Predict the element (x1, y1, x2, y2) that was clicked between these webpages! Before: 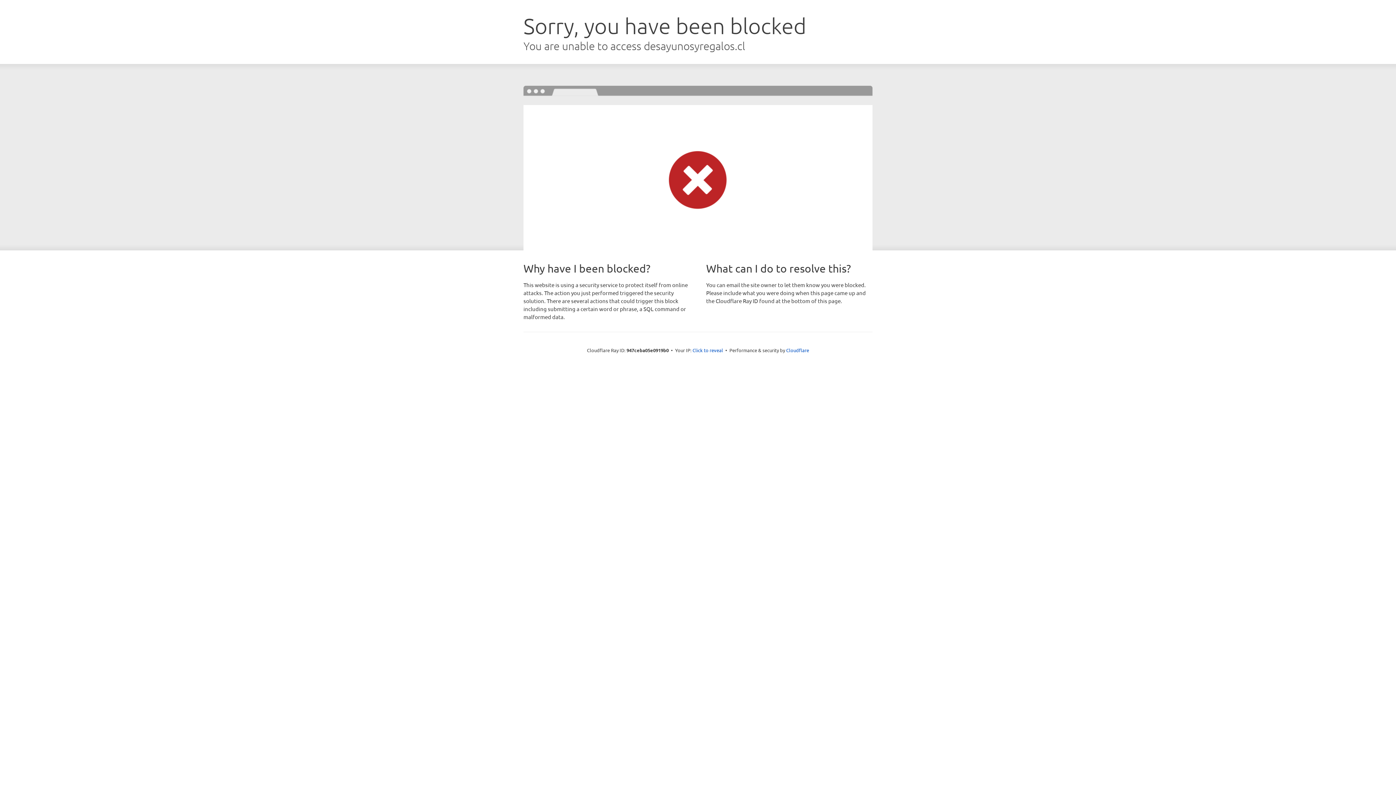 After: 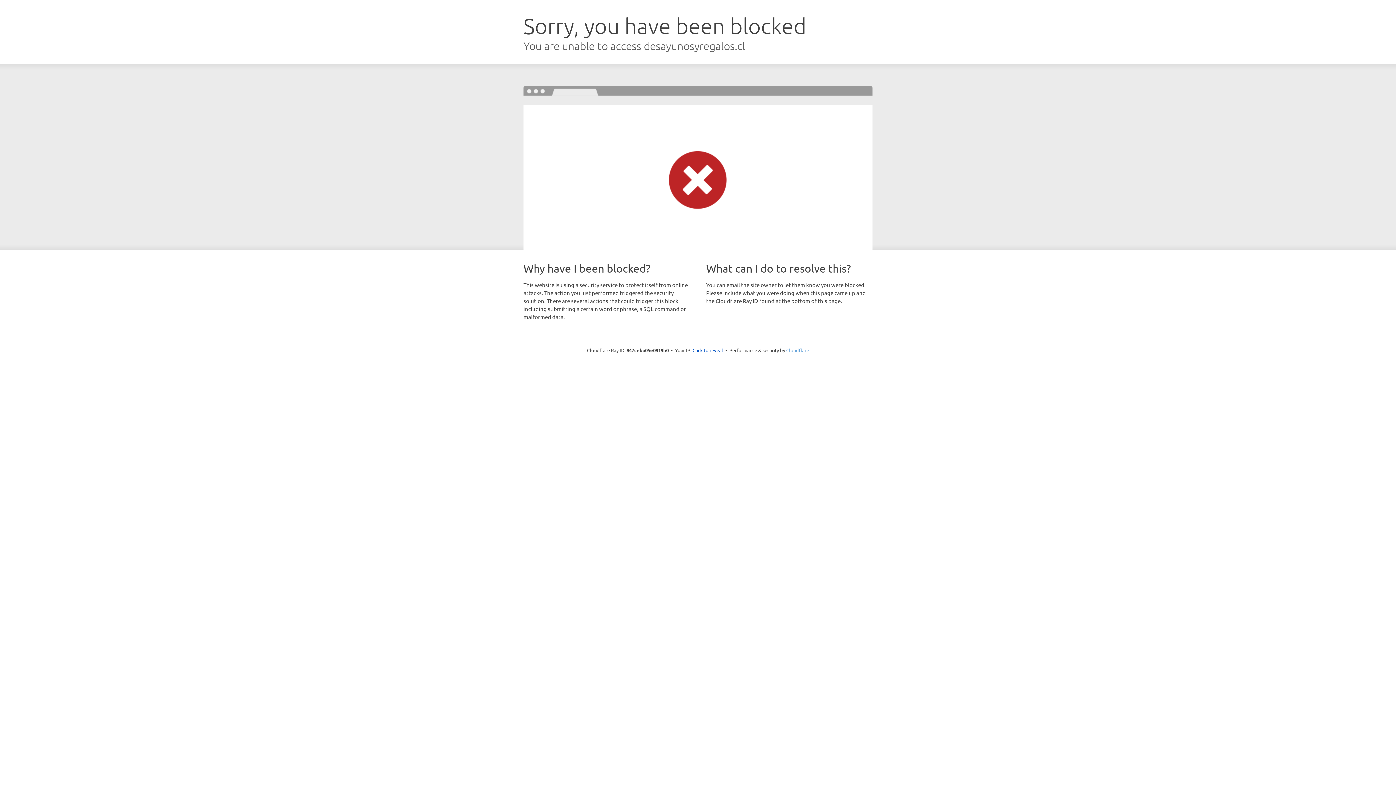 Action: bbox: (786, 347, 809, 353) label: Cloudflare